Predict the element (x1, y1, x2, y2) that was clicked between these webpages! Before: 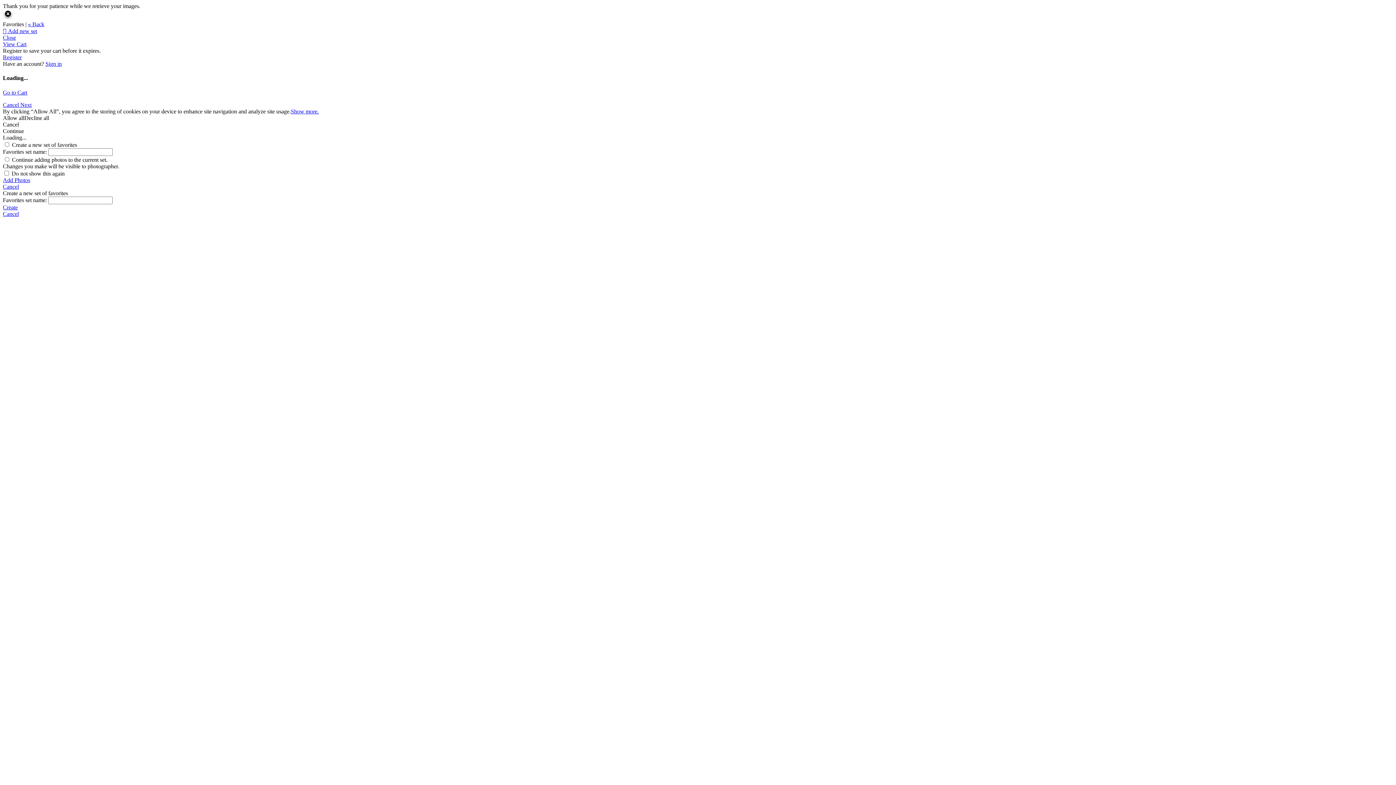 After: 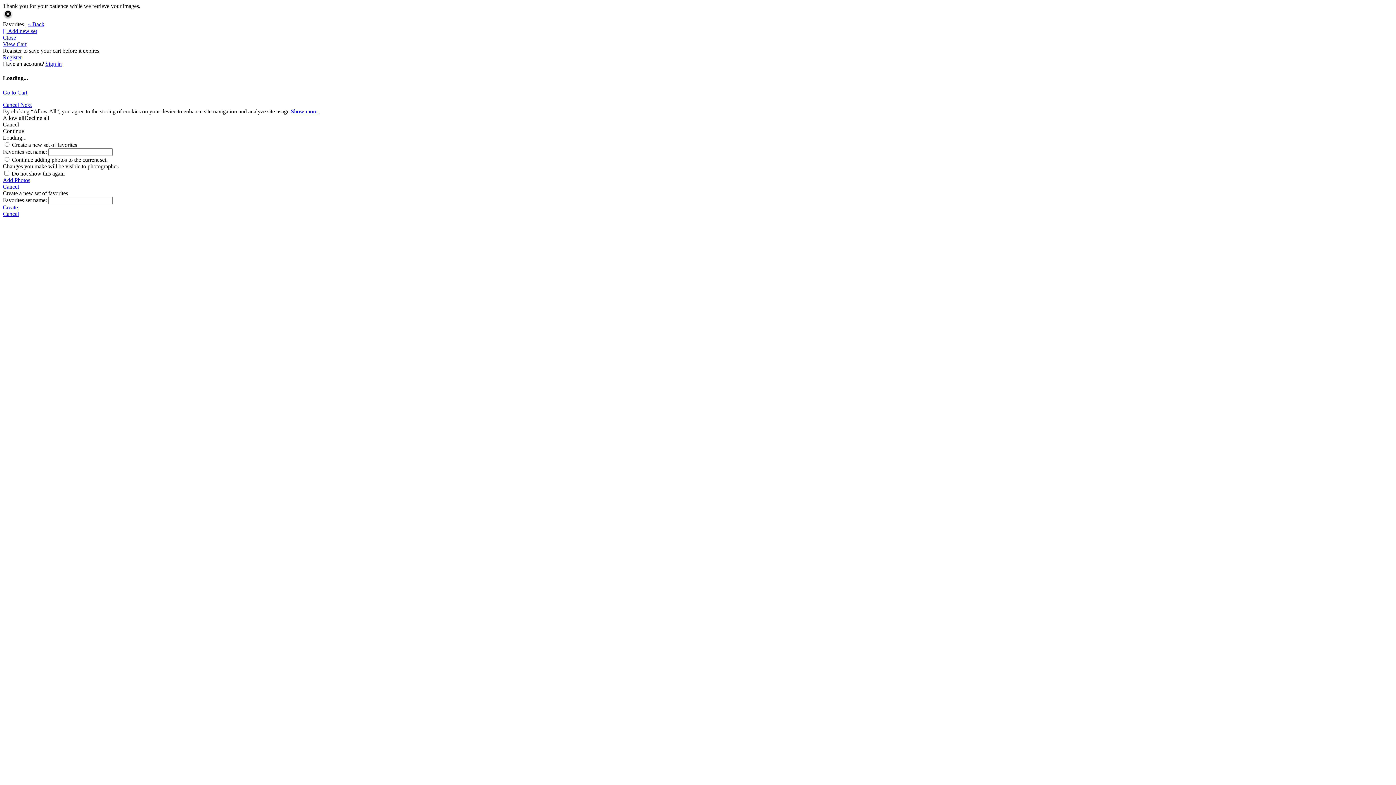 Action: label: Cancel bbox: (2, 183, 1393, 190)